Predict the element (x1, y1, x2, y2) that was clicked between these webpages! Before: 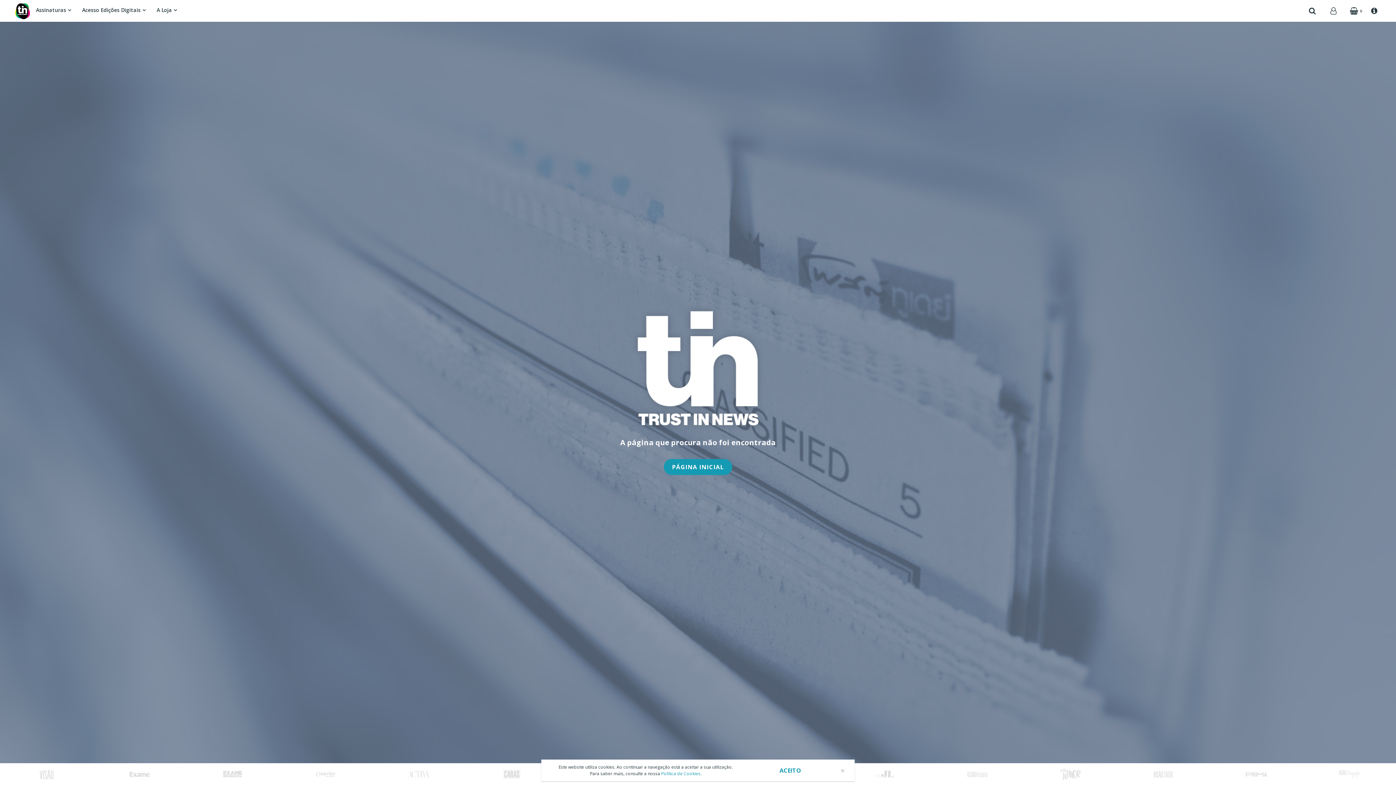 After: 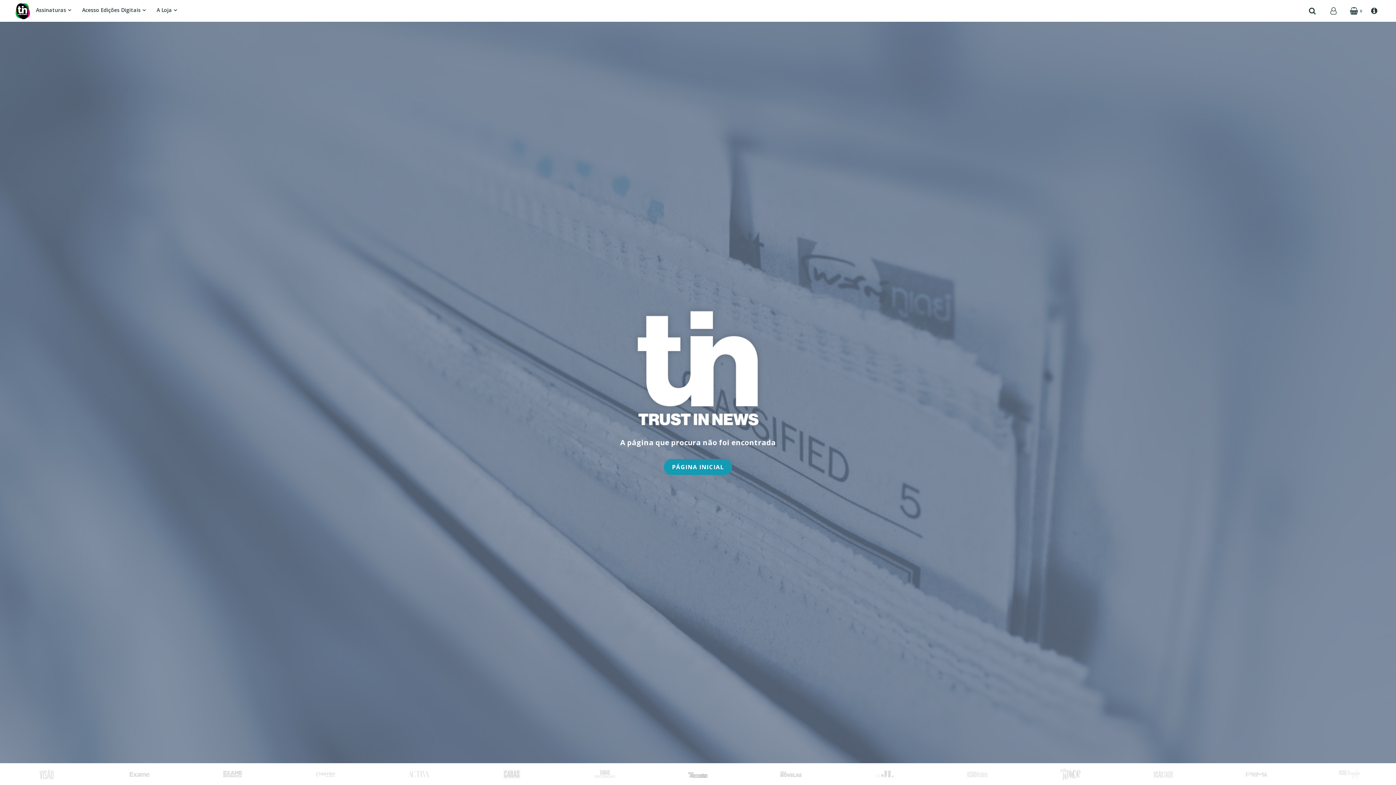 Action: bbox: (836, 765, 848, 776)